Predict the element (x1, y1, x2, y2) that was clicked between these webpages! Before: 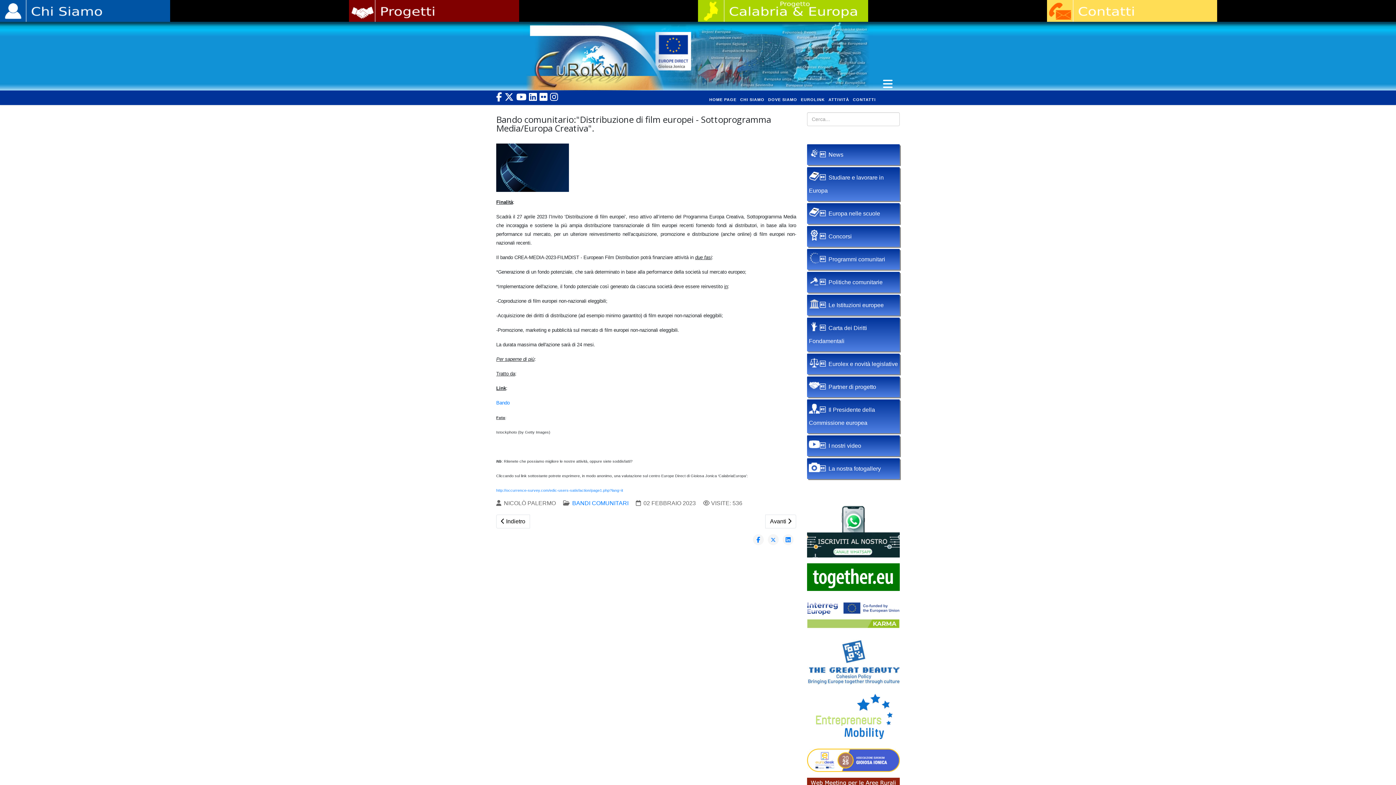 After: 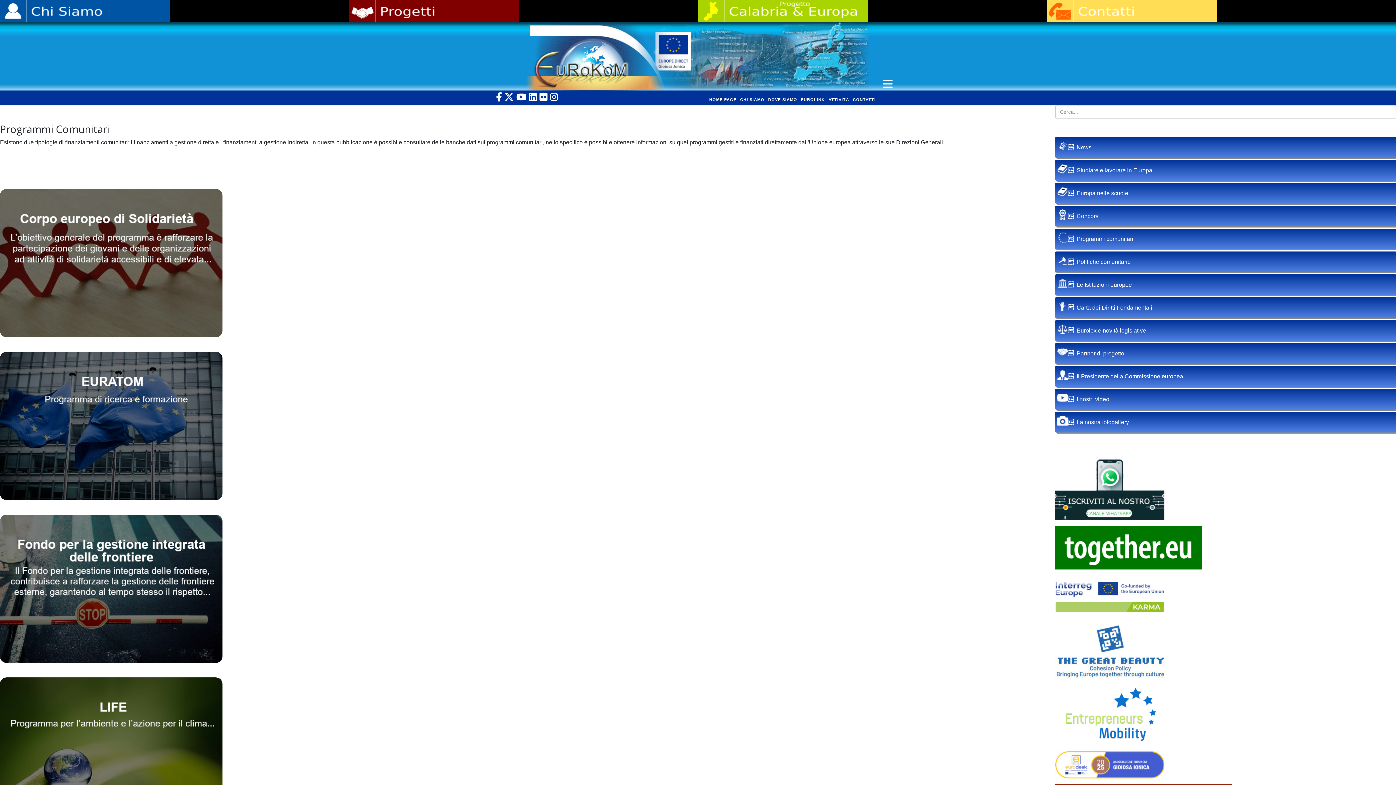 Action: bbox: (807, 249, 900, 269) label: Programmi comunitari